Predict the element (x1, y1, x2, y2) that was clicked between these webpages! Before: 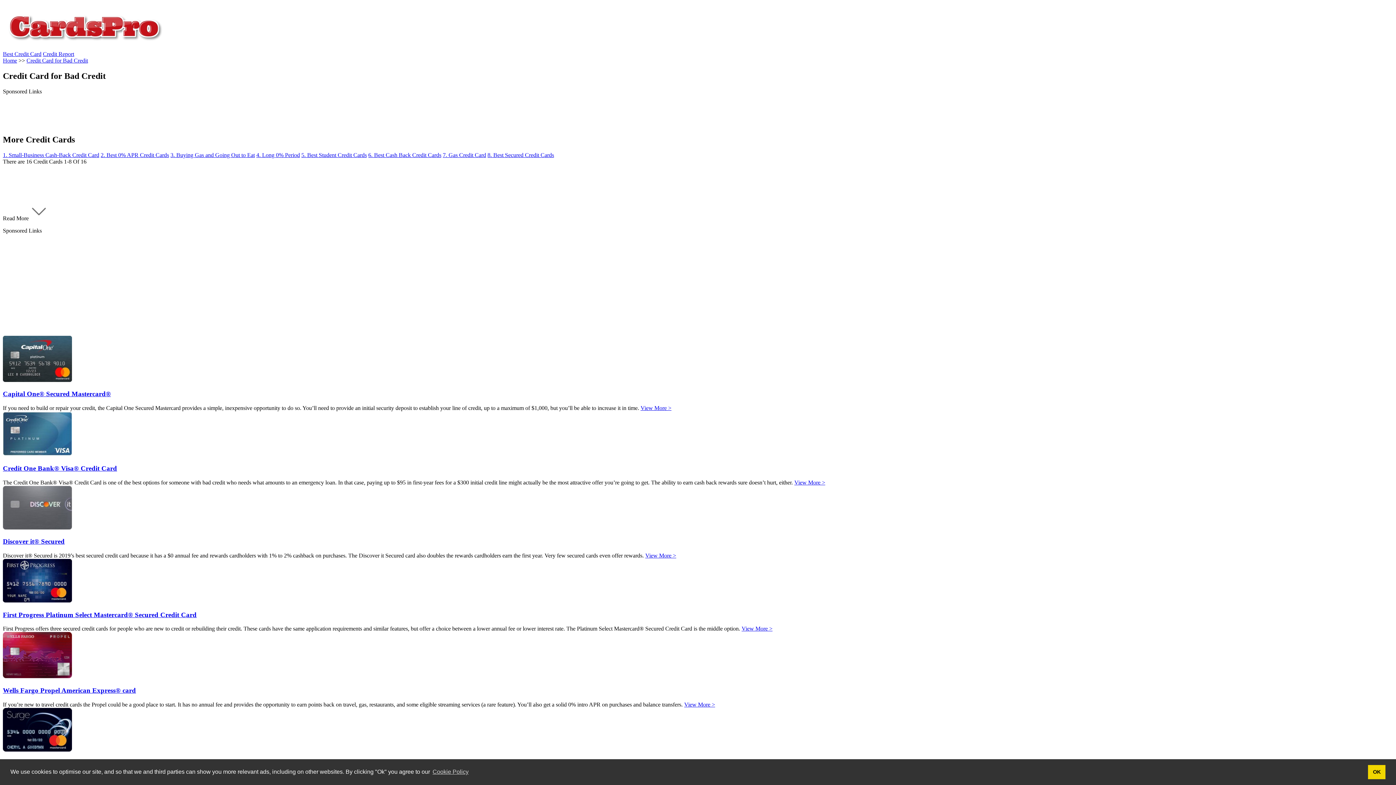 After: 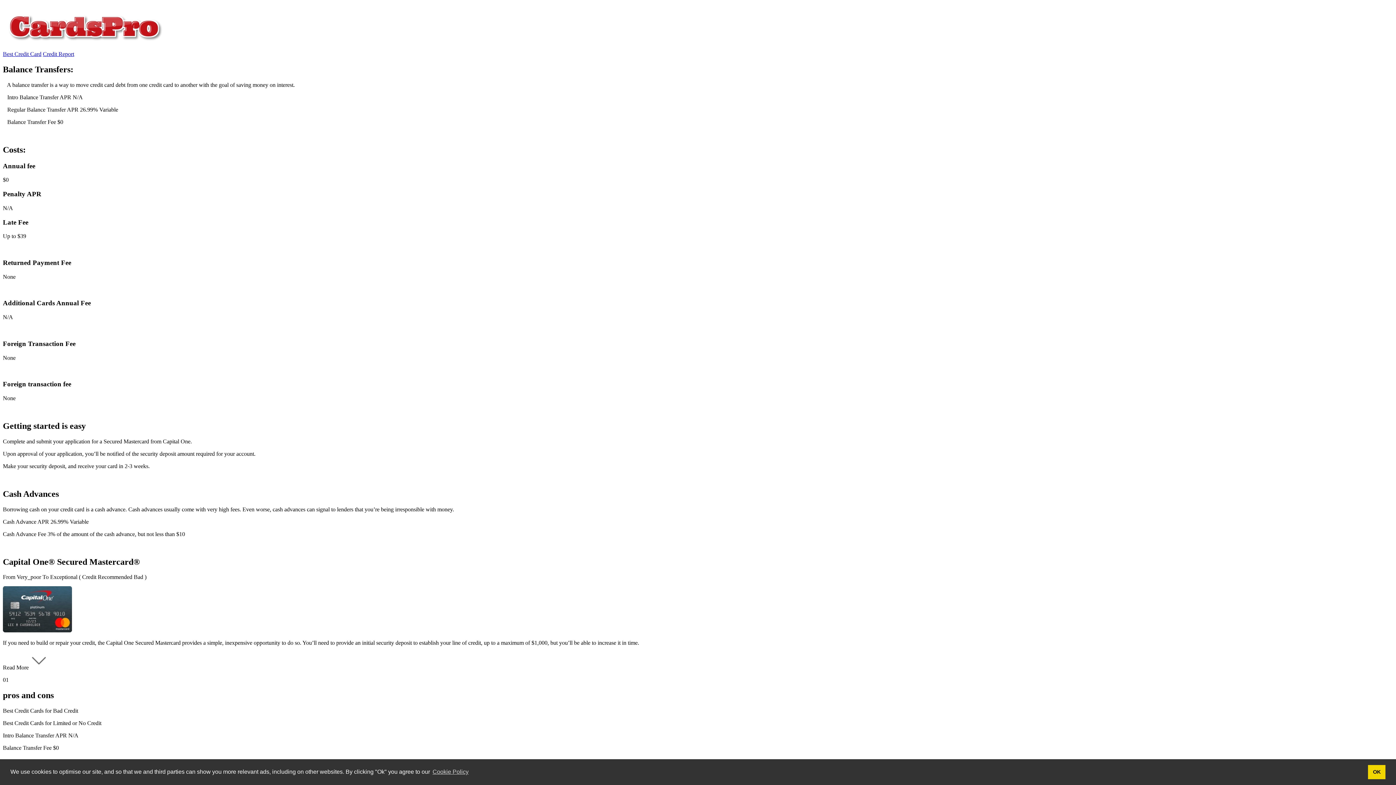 Action: bbox: (640, 405, 671, 411) label: View More >